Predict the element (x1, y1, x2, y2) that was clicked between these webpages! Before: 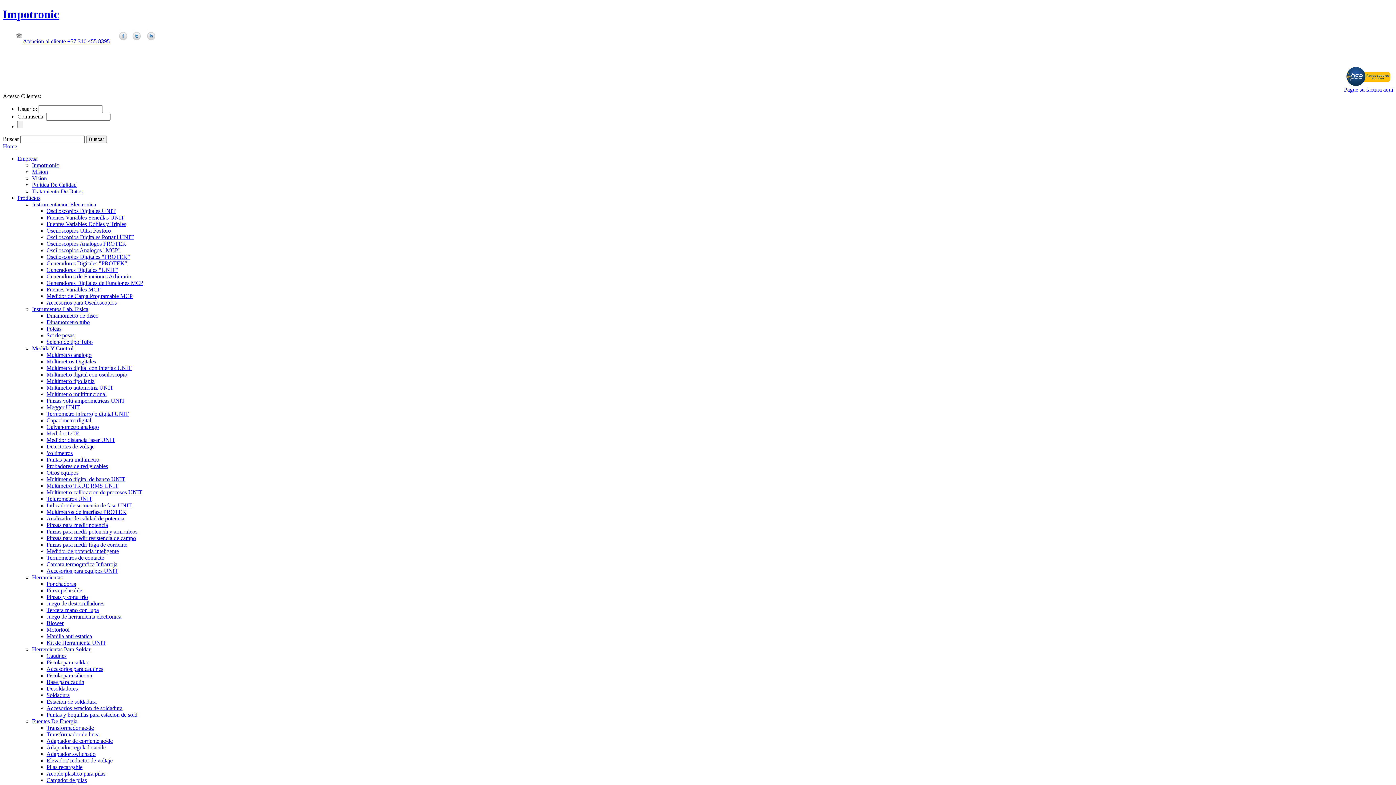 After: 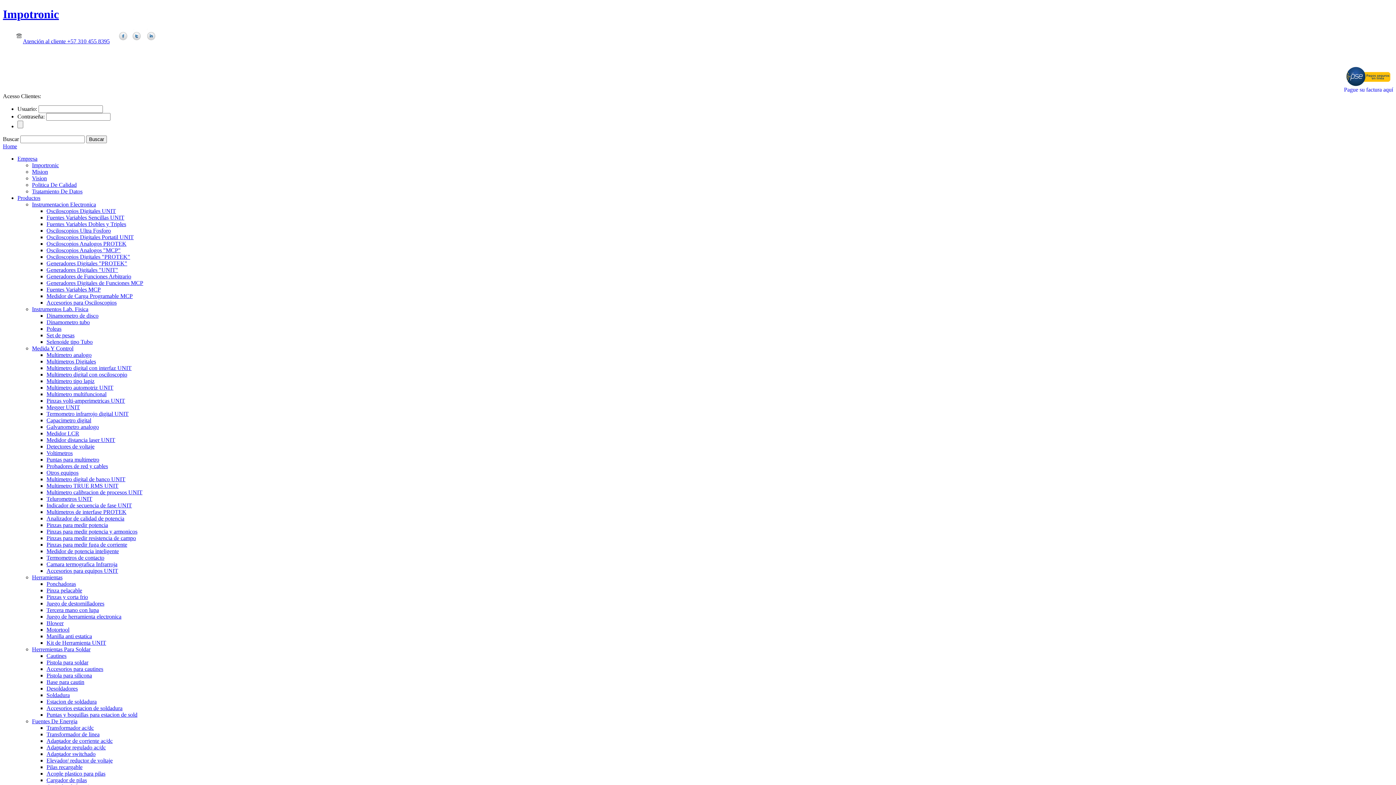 Action: bbox: (46, 541, 127, 547) label: Pinzas para medir fuga de corriente